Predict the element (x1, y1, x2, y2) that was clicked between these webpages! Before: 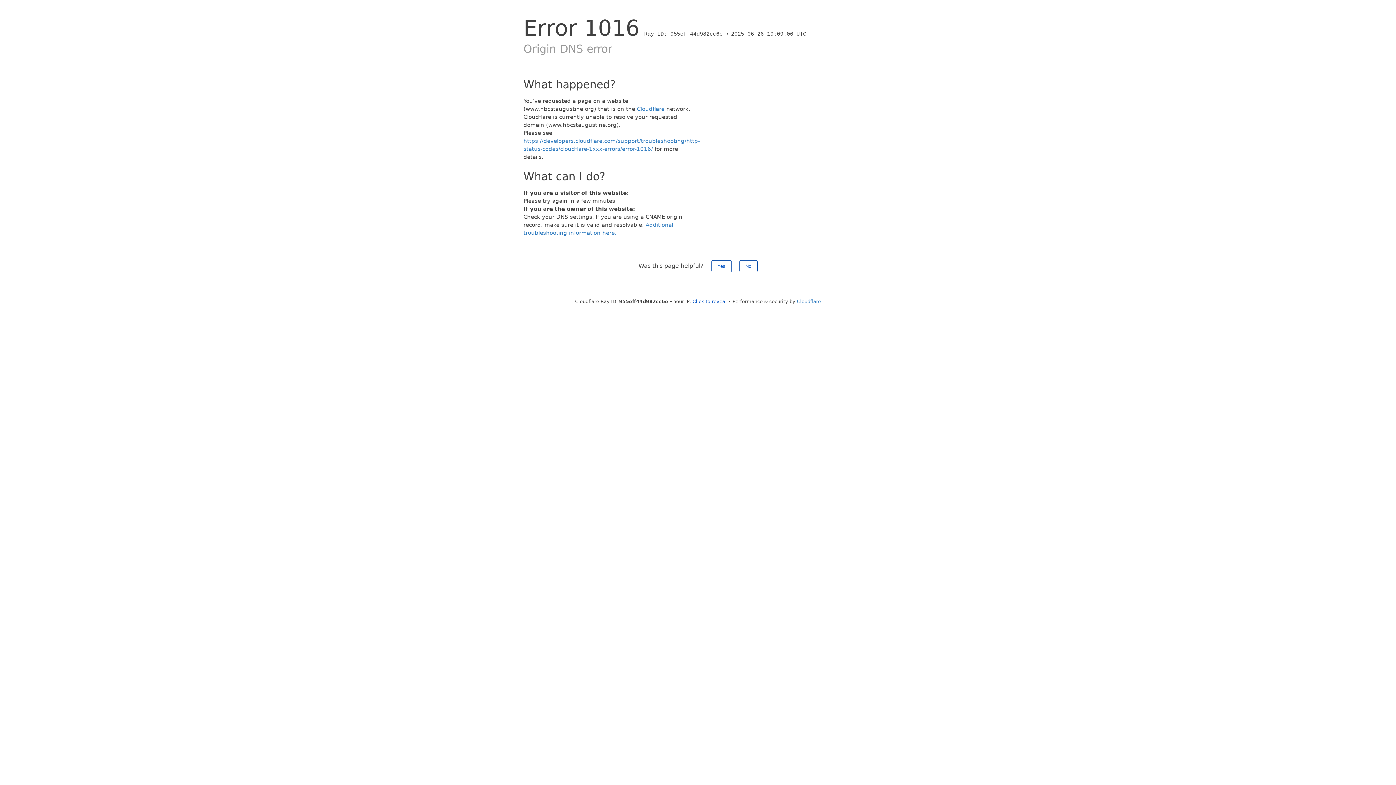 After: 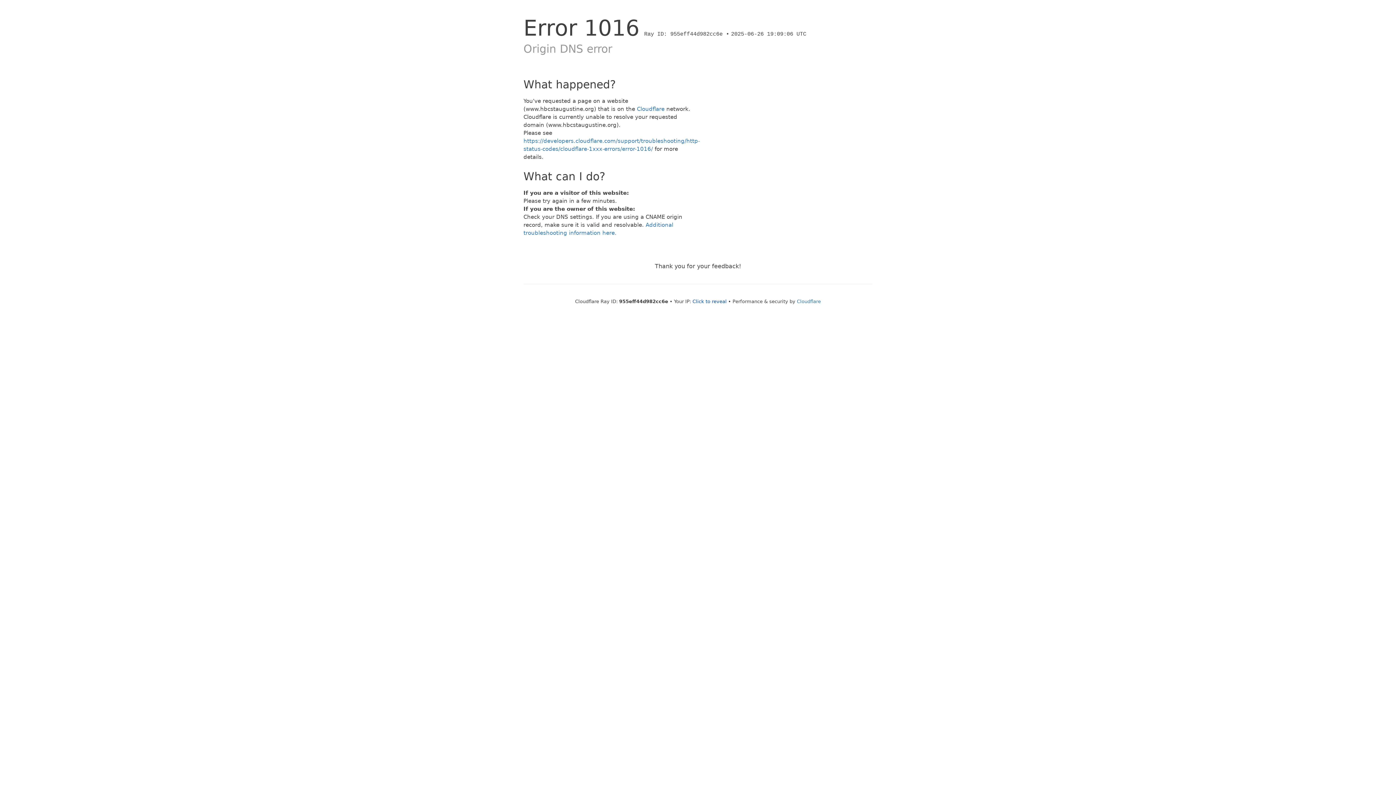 Action: label: No bbox: (739, 260, 757, 272)